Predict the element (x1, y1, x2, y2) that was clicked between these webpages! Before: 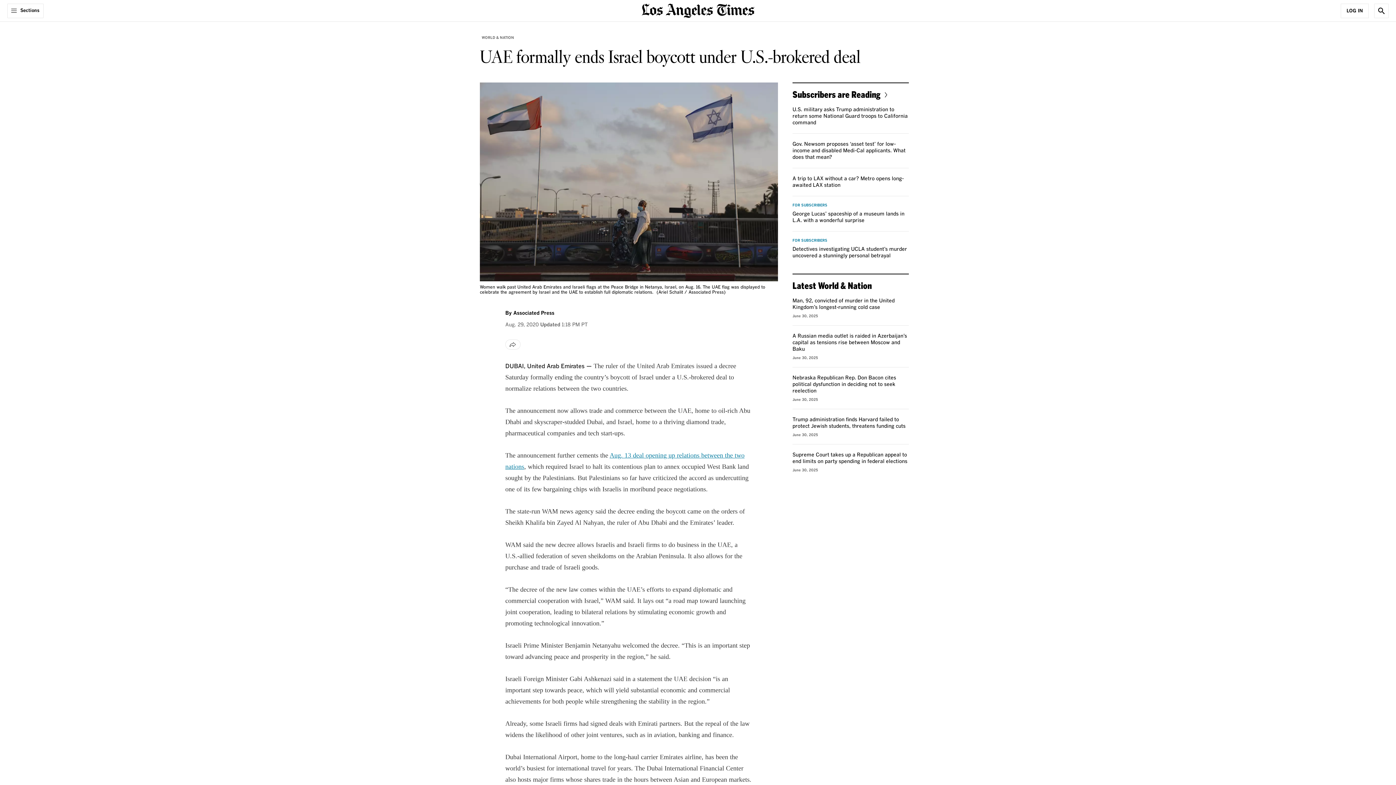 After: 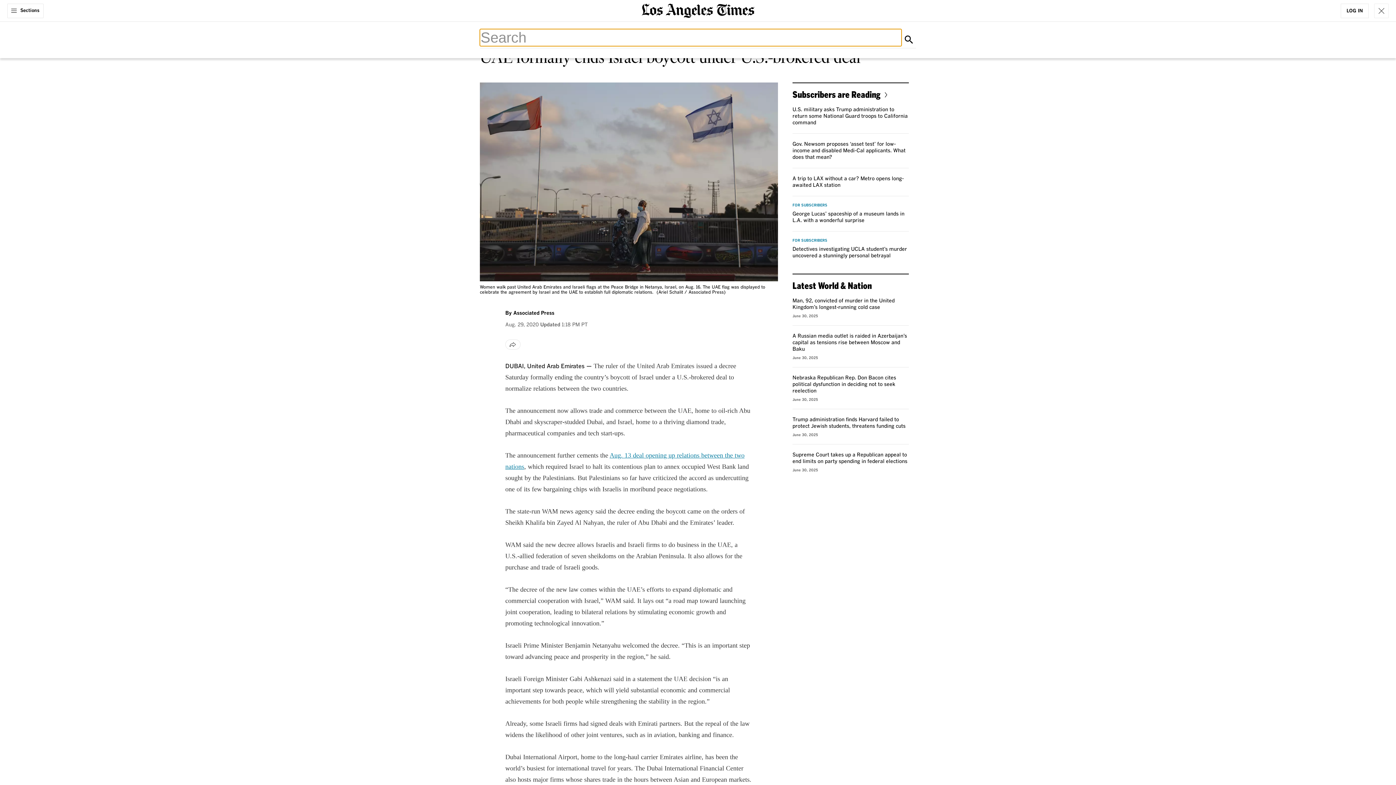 Action: label: Show Search bbox: (1374, 3, 1389, 18)